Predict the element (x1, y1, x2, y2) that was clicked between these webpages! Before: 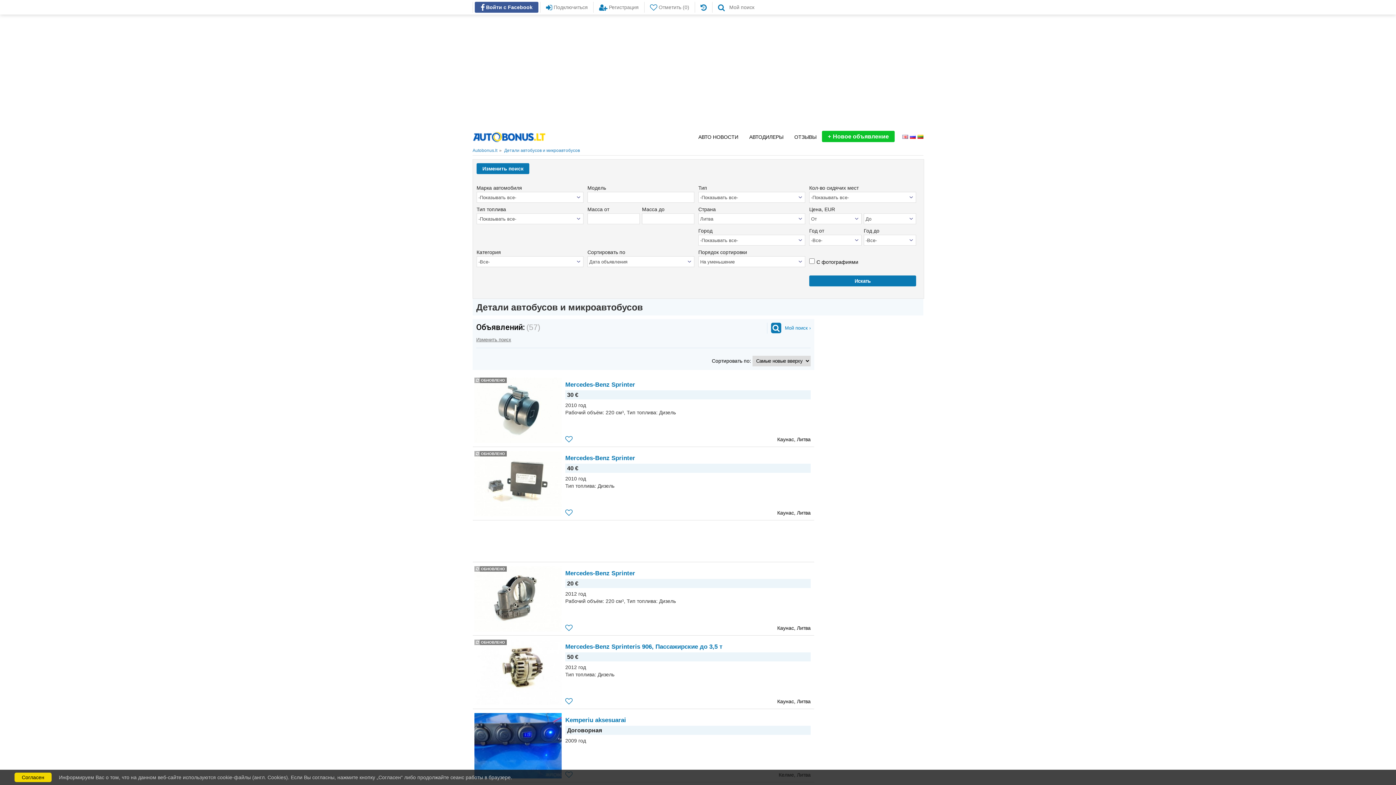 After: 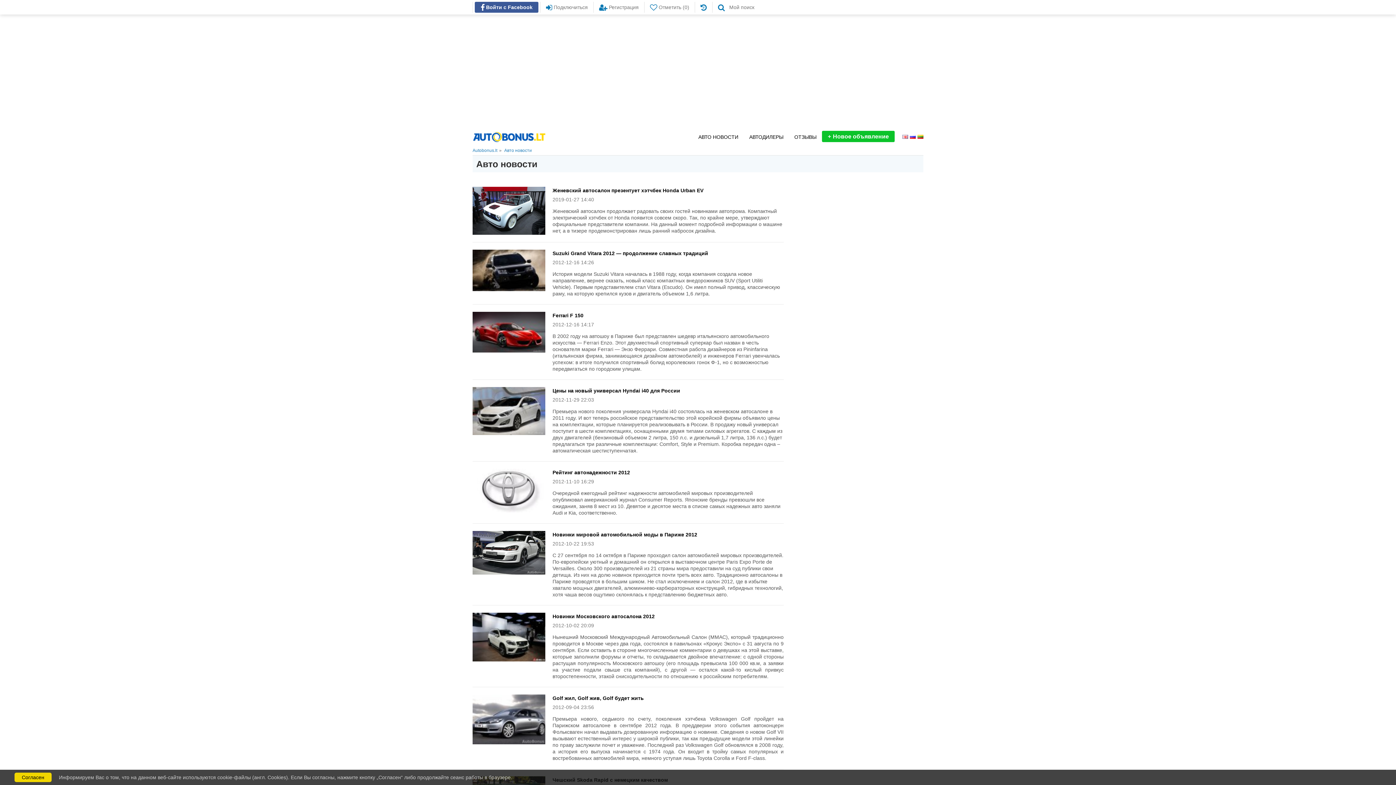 Action: bbox: (693, 128, 744, 145) label: АВТО НОВОСТИ